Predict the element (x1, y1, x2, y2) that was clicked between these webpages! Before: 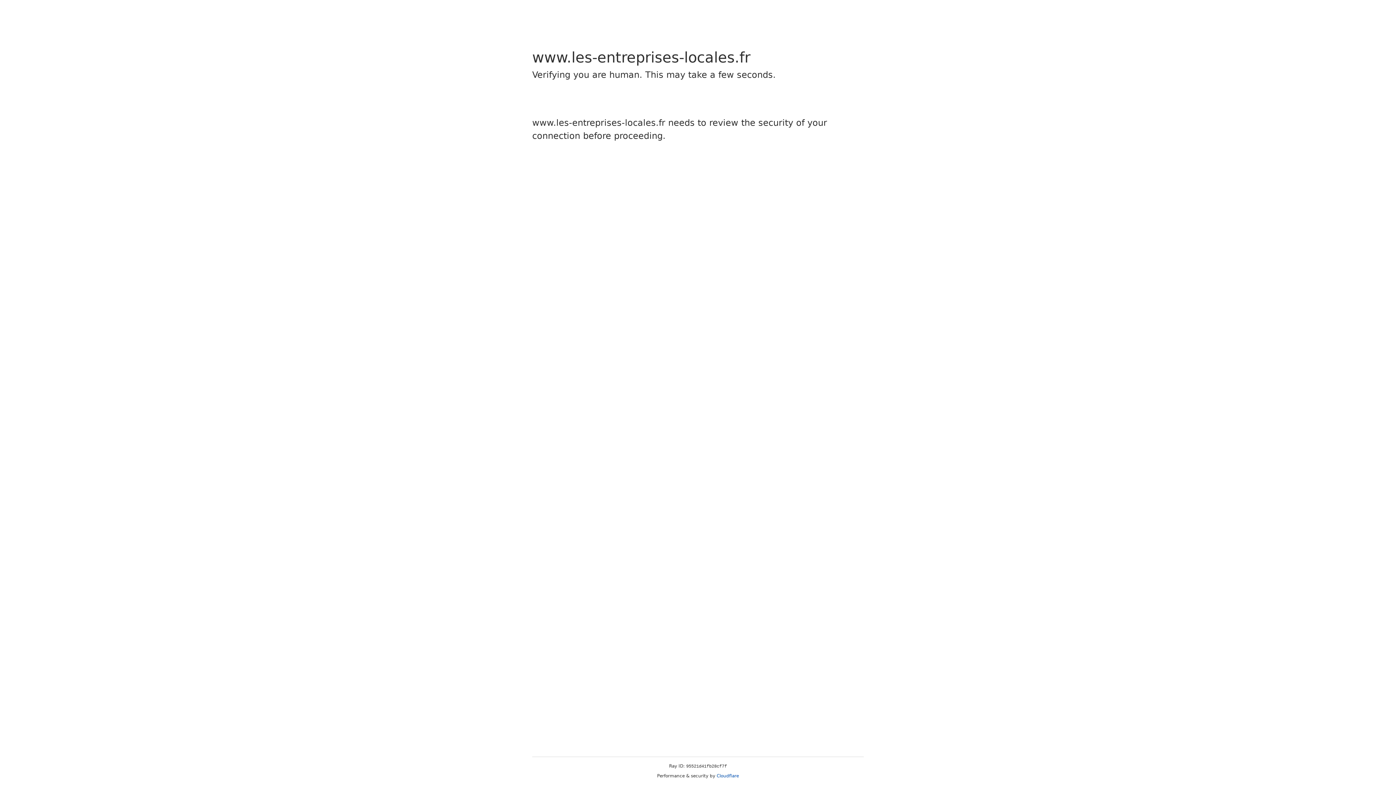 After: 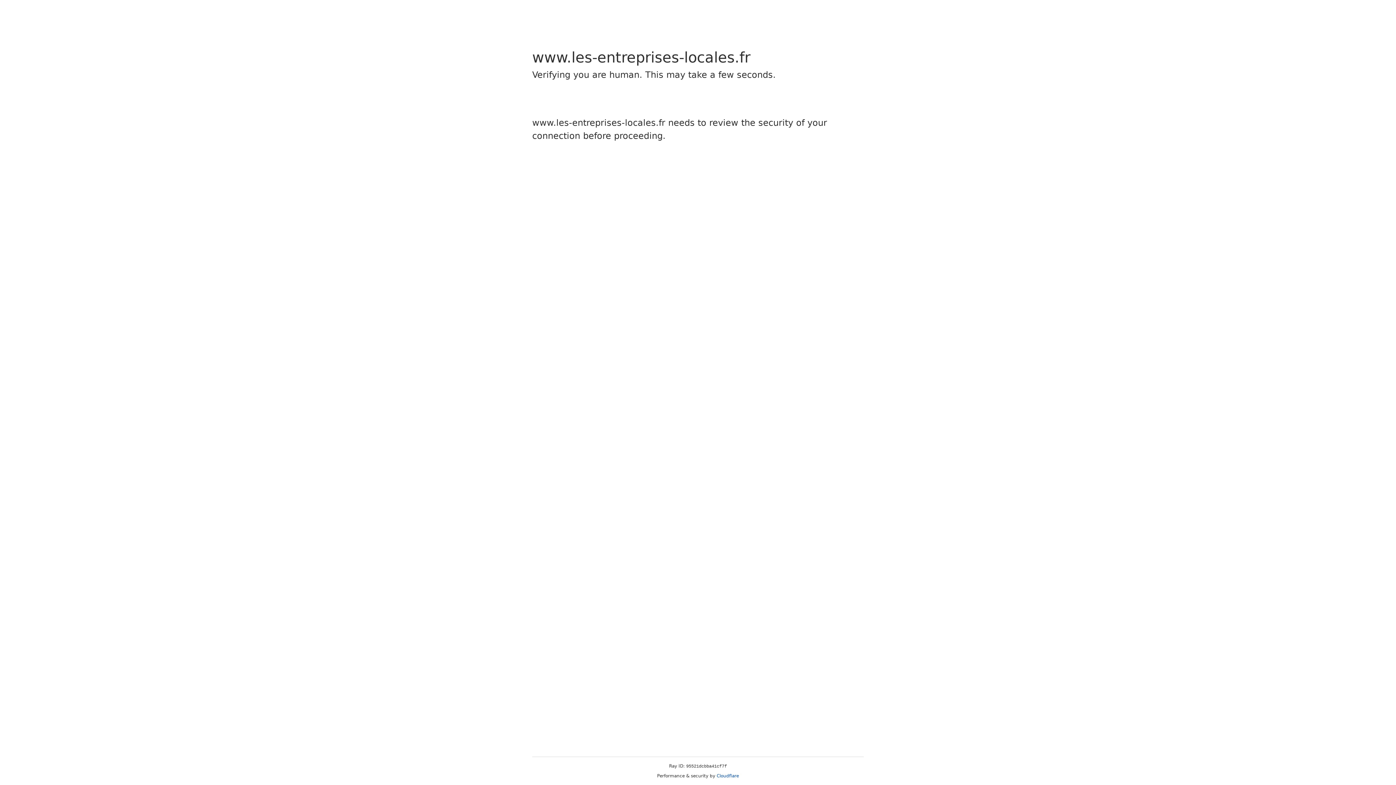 Action: bbox: (716, 773, 739, 778) label: Cloudflare